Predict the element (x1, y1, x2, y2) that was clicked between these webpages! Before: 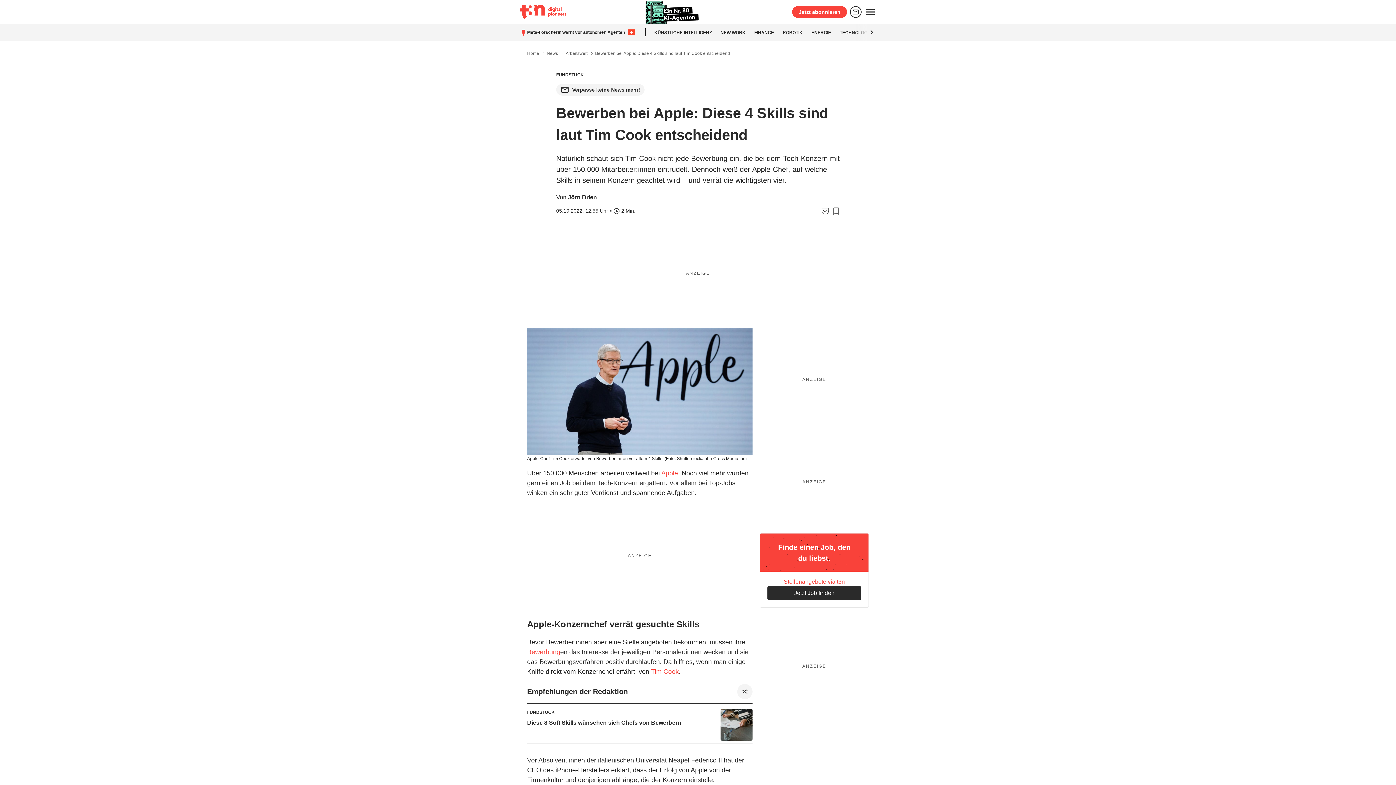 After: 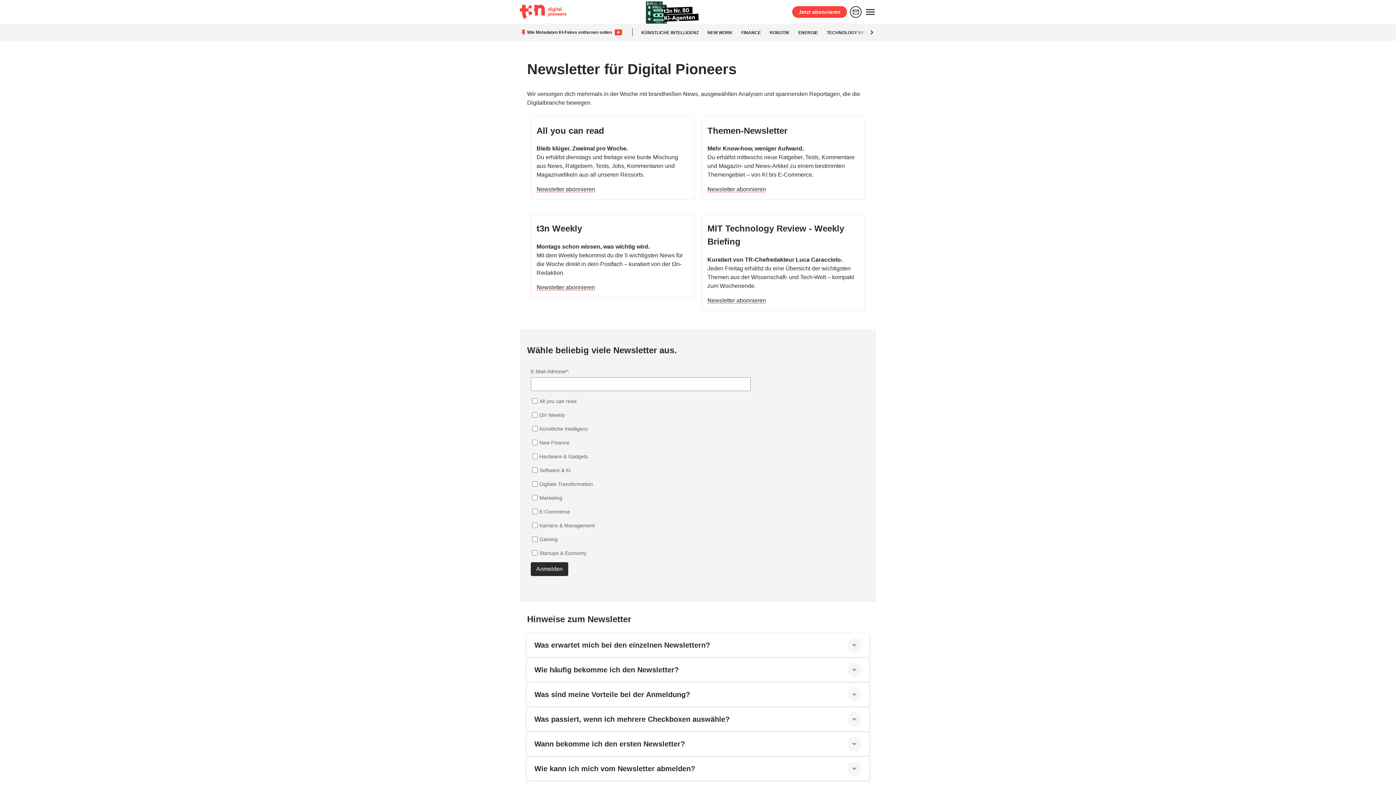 Action: bbox: (850, 6, 861, 17)